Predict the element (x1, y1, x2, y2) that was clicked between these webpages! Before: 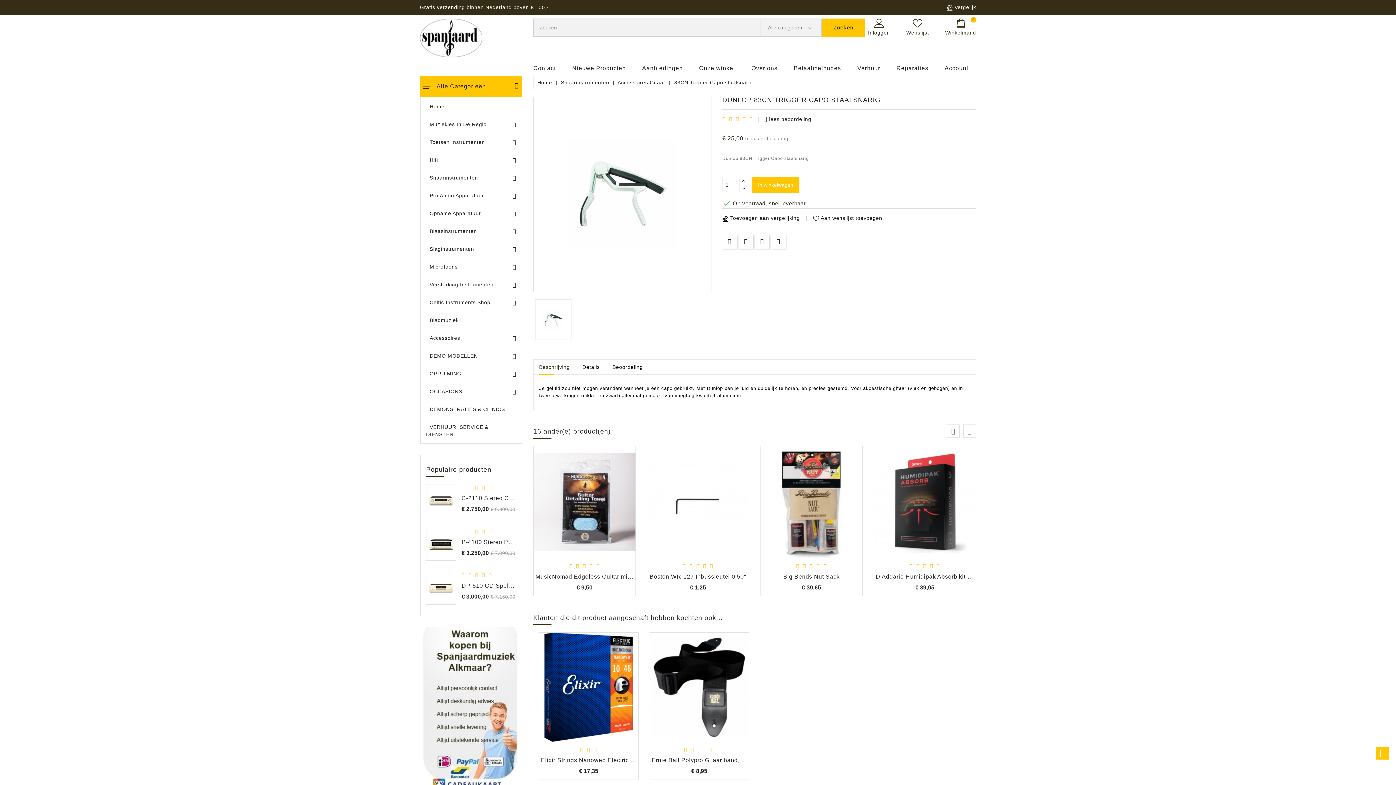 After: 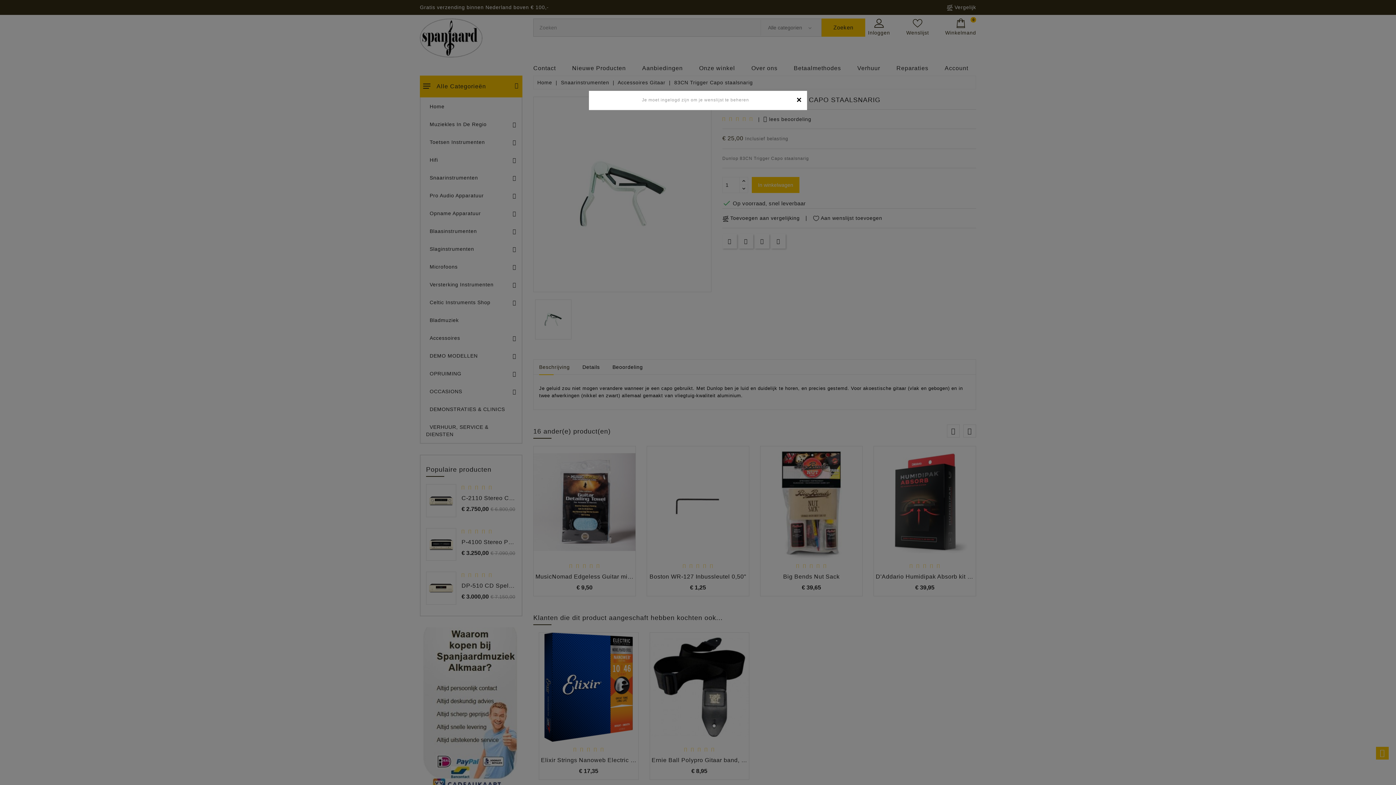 Action: bbox: (676, 695, 682, 702)